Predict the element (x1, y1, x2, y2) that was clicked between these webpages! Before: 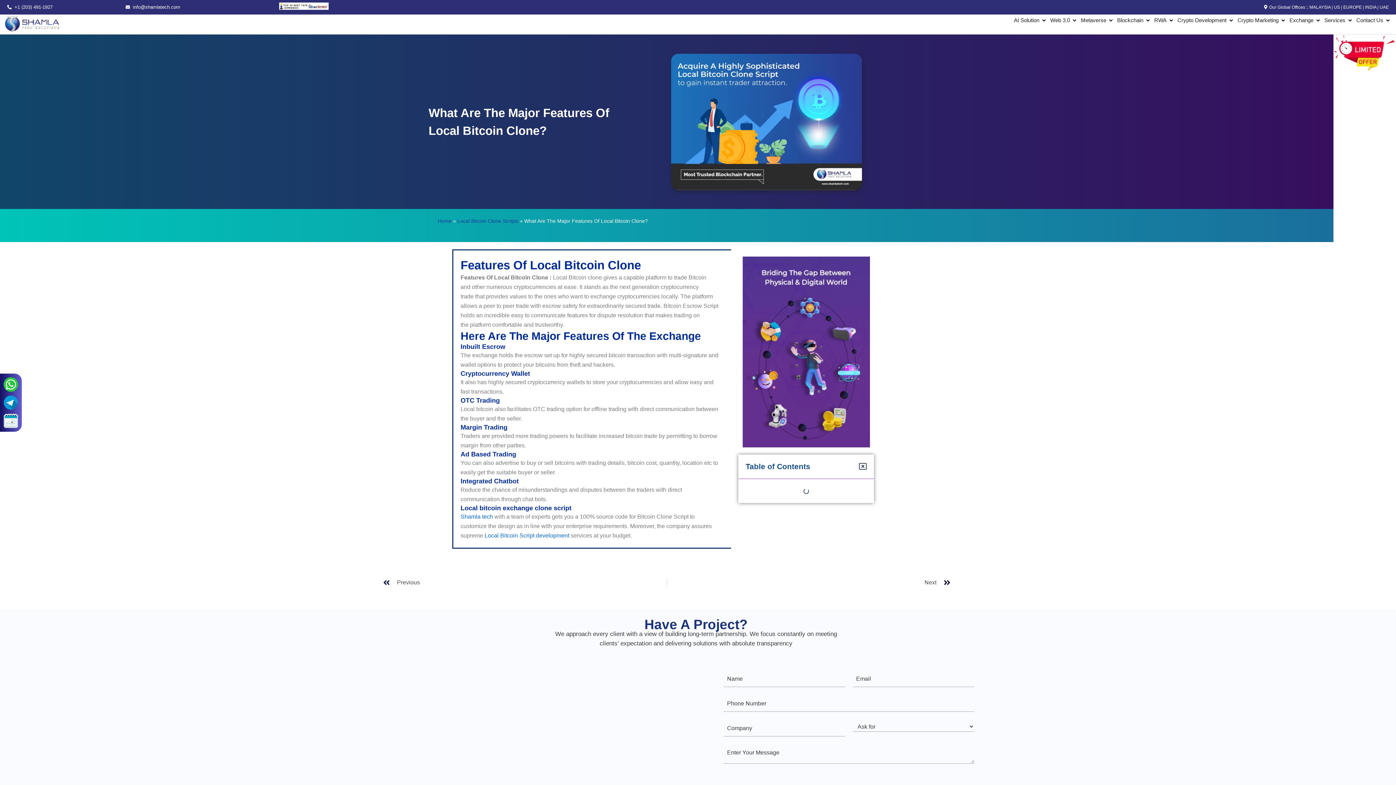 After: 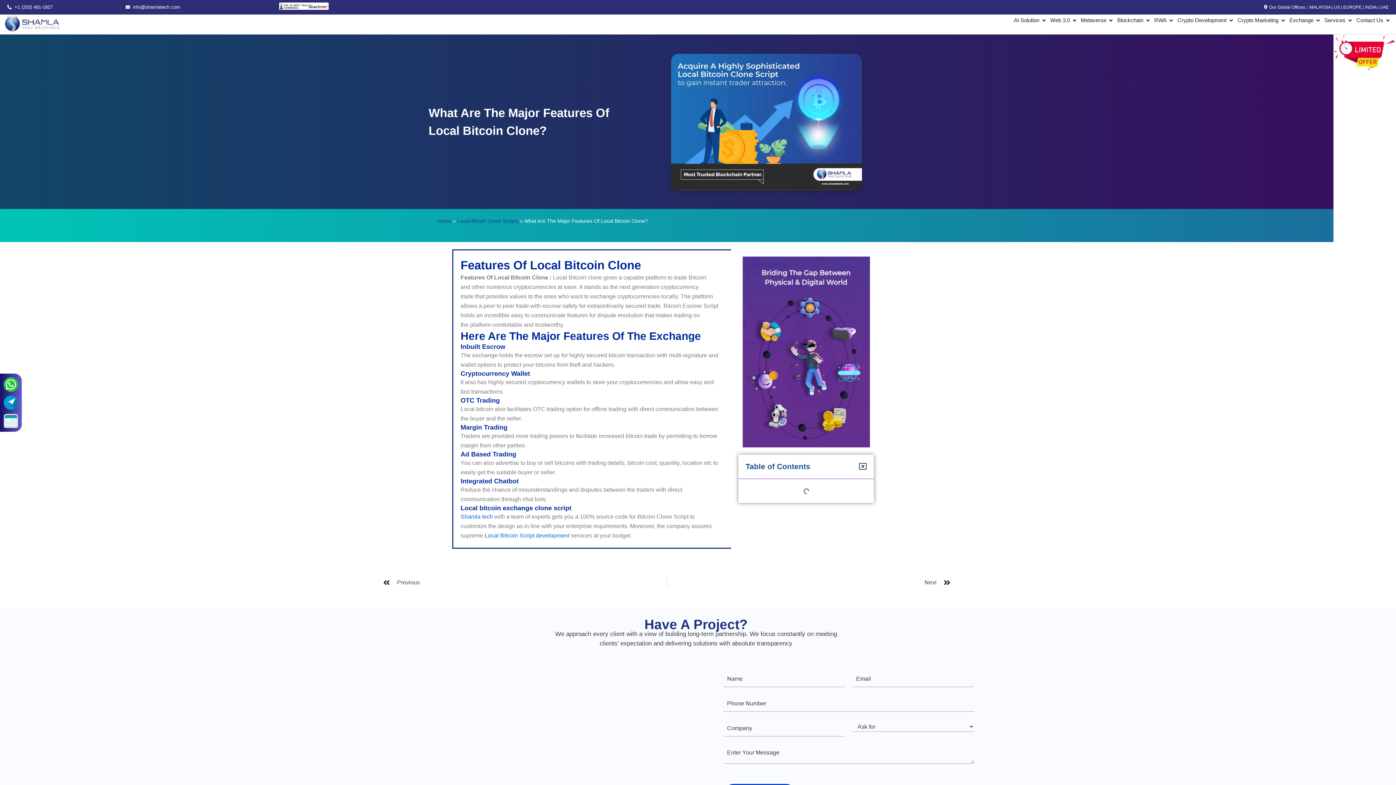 Action: bbox: (1315, 16, 1321, 24) label: Open Exchange